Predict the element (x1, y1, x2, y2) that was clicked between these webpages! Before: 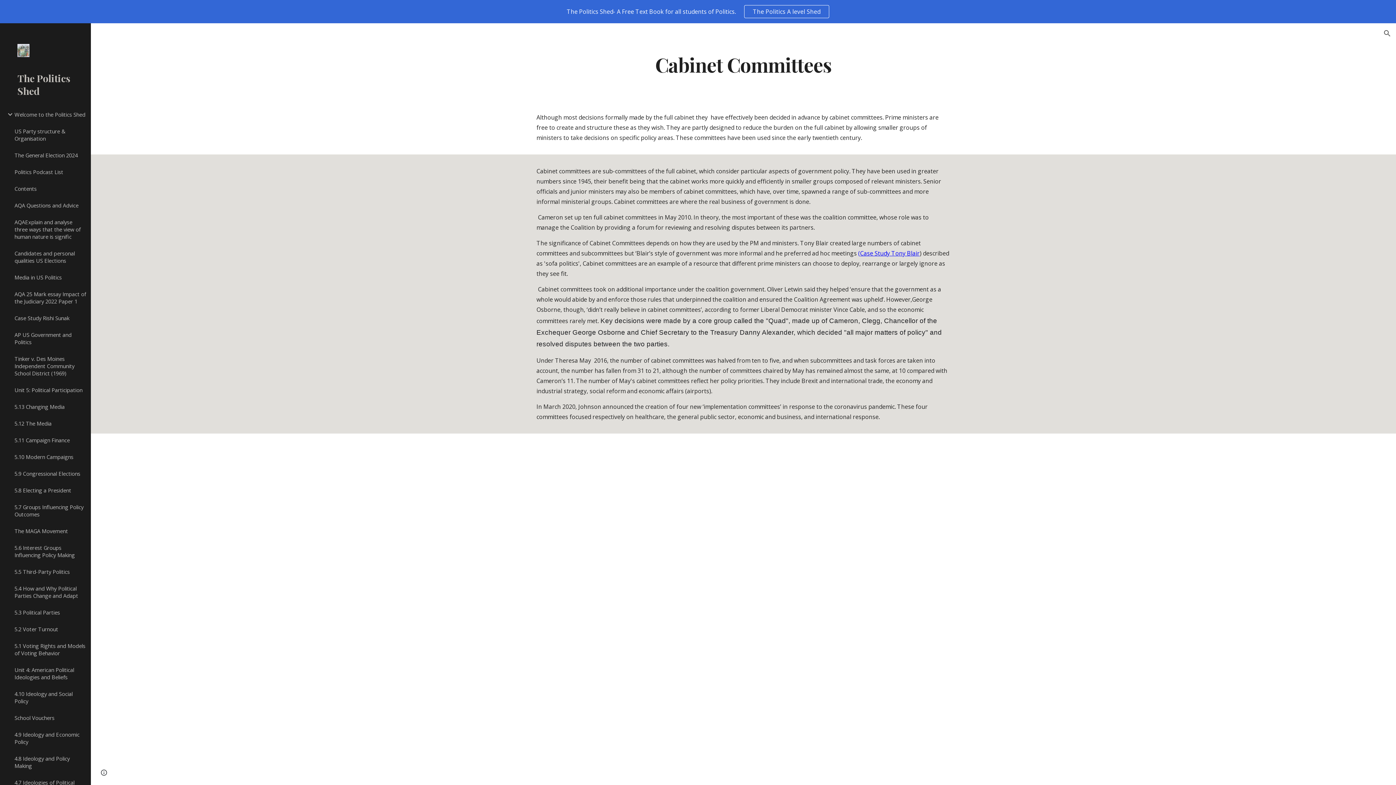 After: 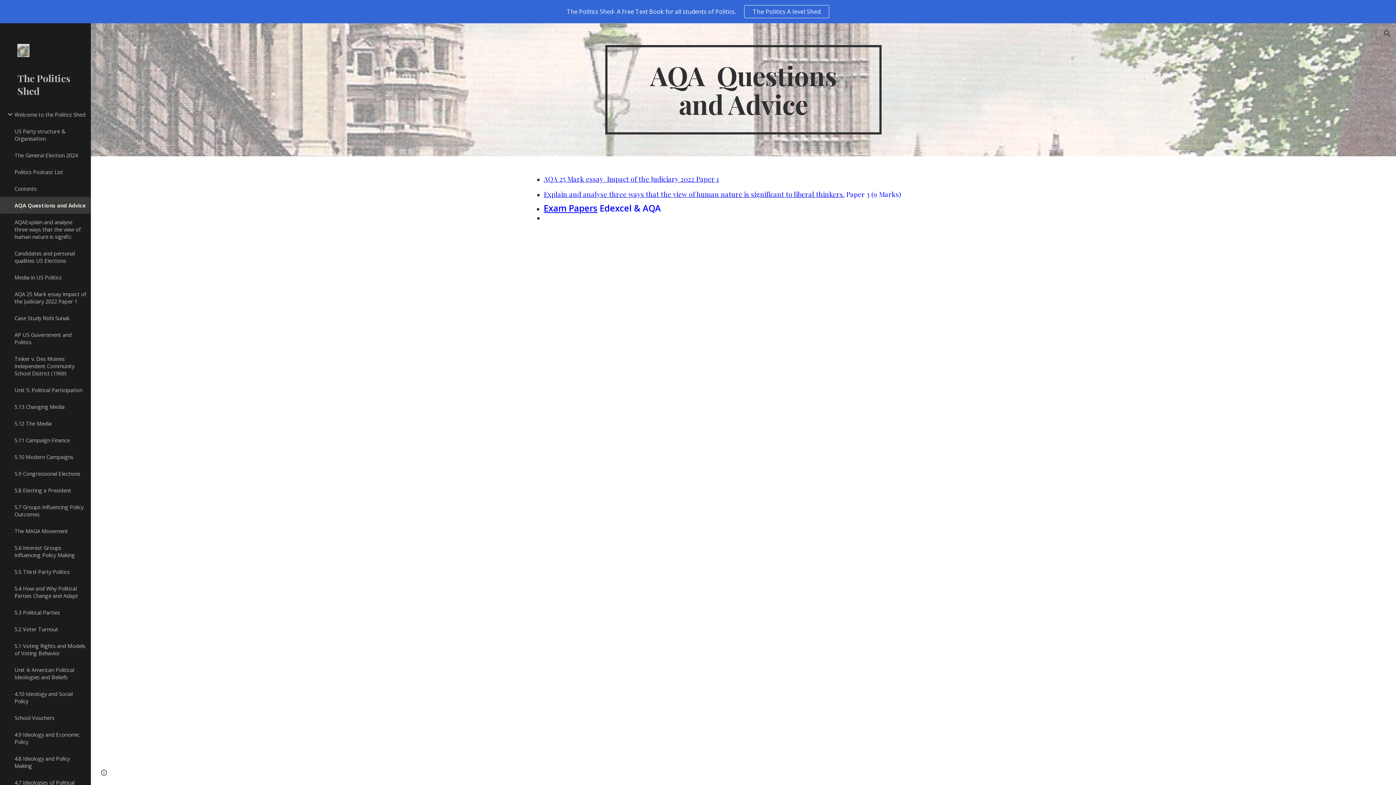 Action: bbox: (13, 197, 86, 213) label: AQA Questions and Advice